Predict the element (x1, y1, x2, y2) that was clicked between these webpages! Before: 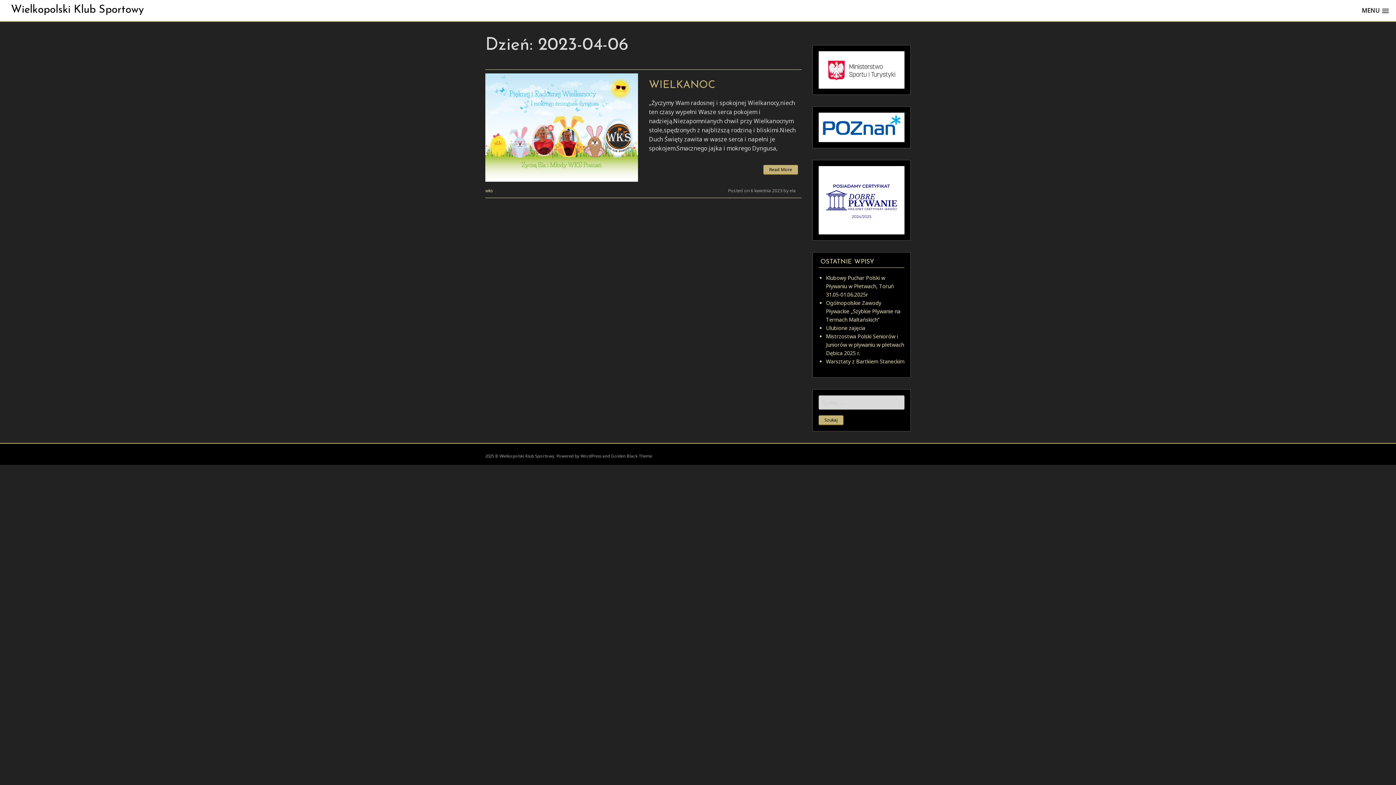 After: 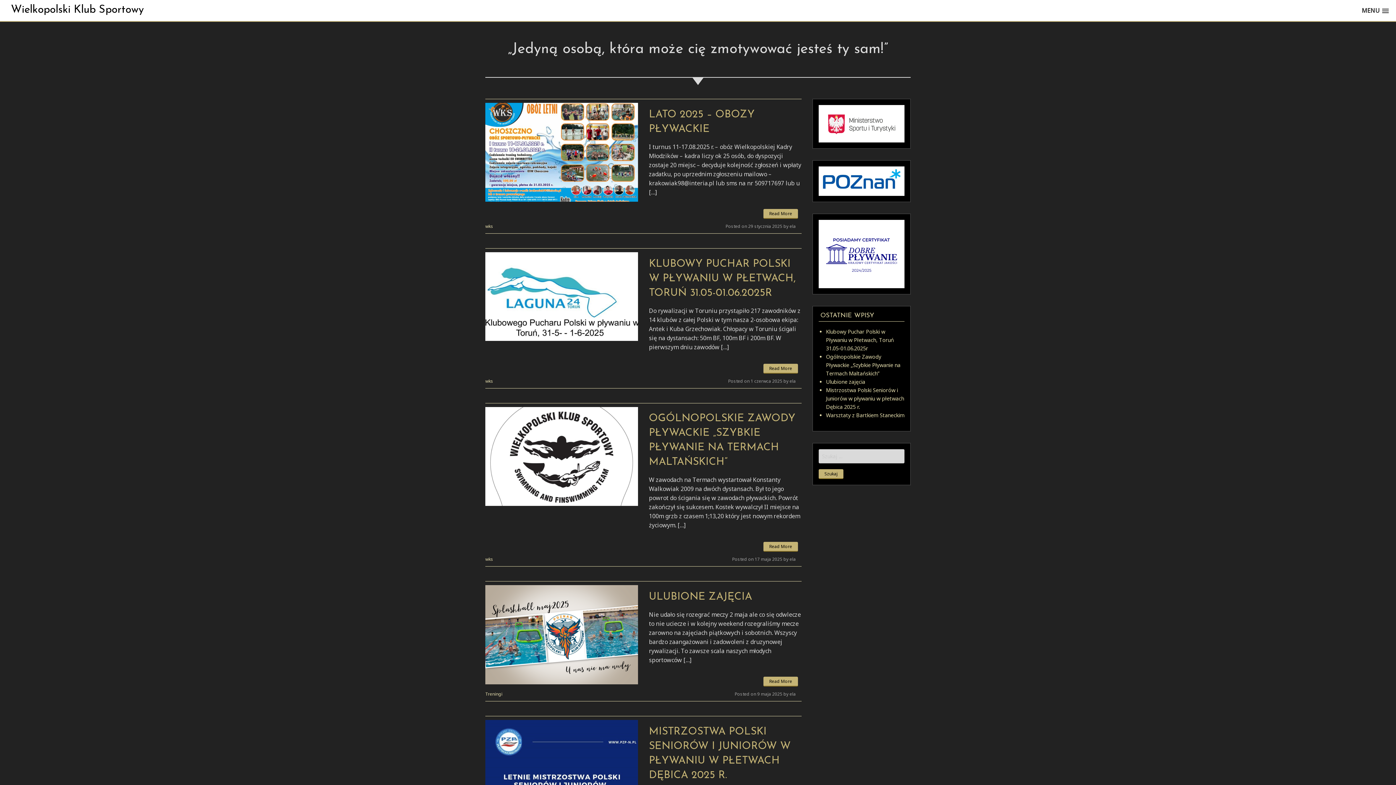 Action: label: Wielkopolski Klub Sportowy bbox: (10, 4, 144, 15)